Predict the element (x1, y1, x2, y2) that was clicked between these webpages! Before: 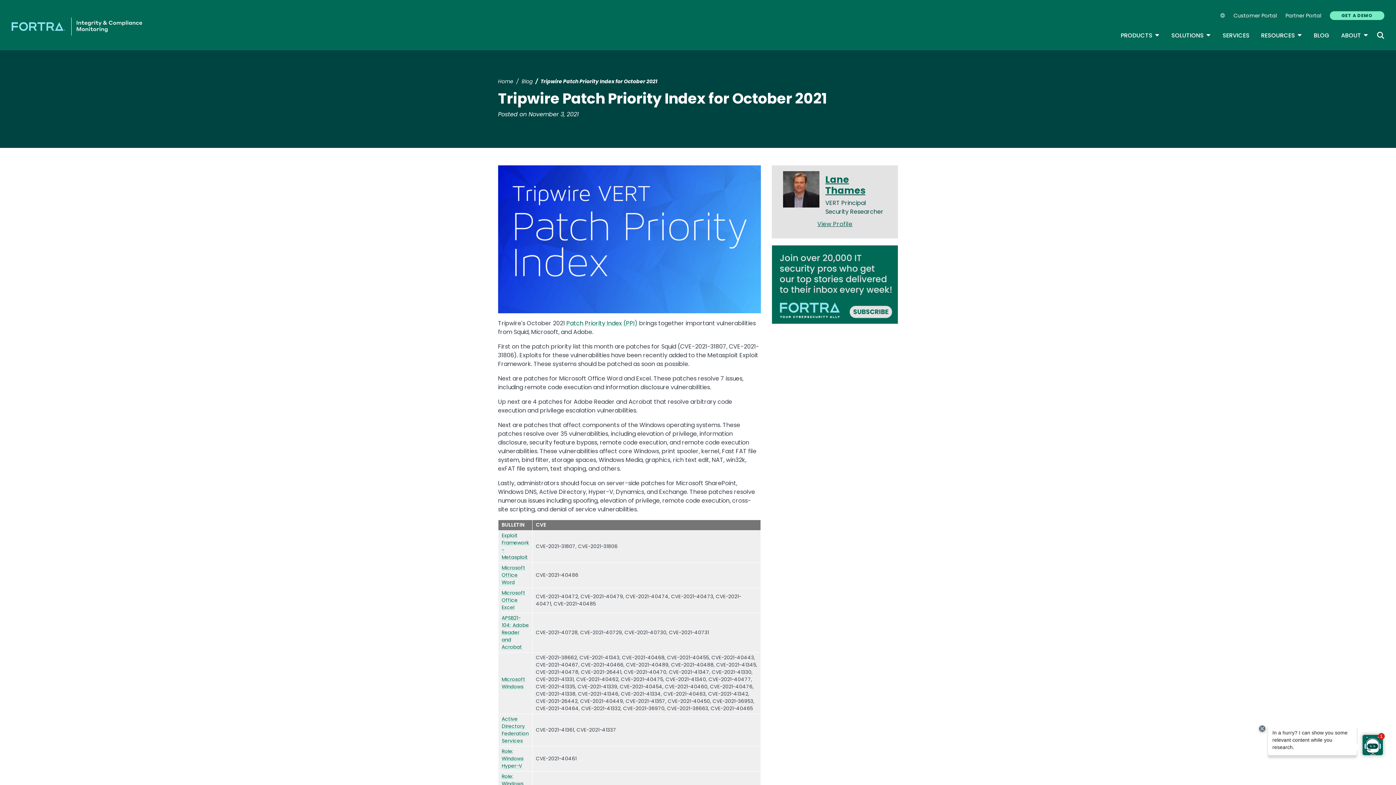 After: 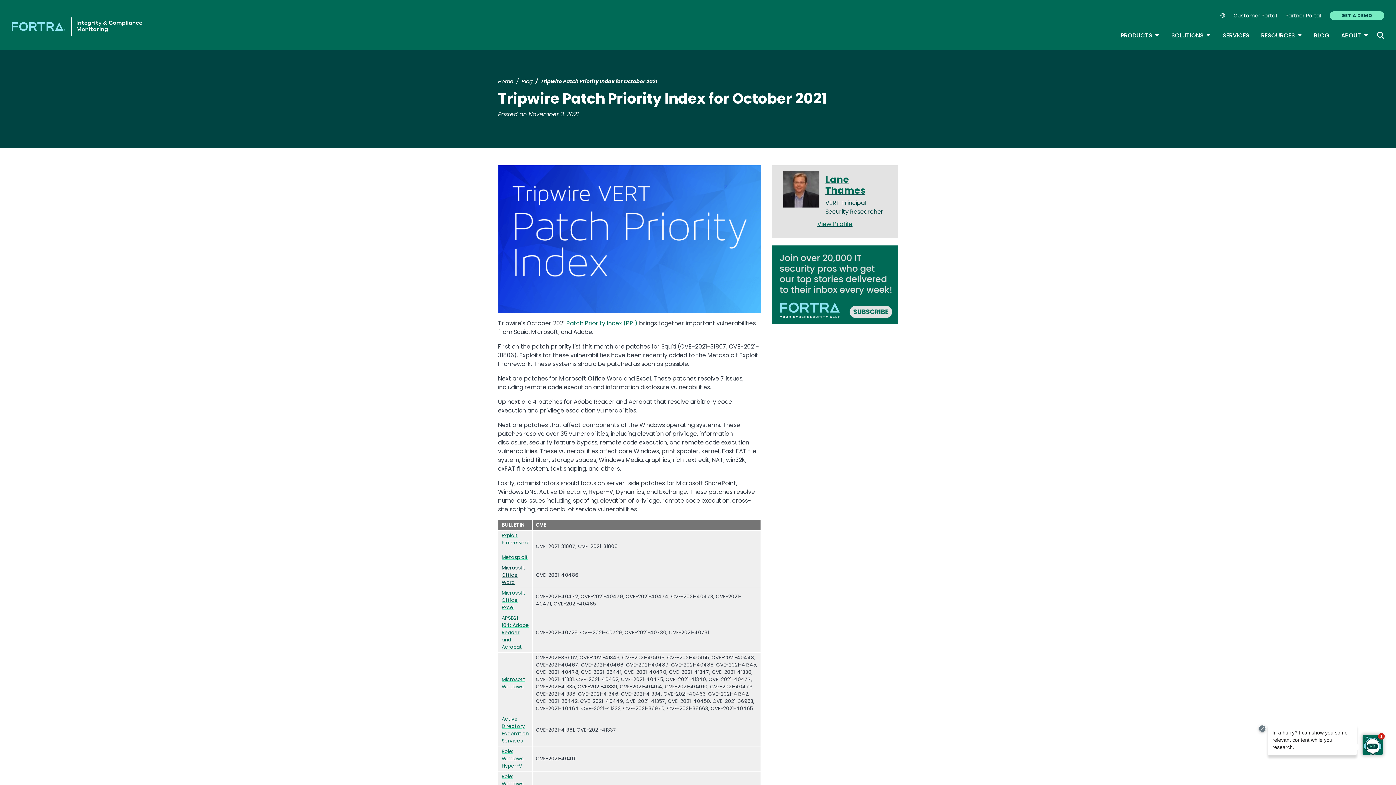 Action: label: Microsoft Office Word bbox: (501, 564, 525, 586)